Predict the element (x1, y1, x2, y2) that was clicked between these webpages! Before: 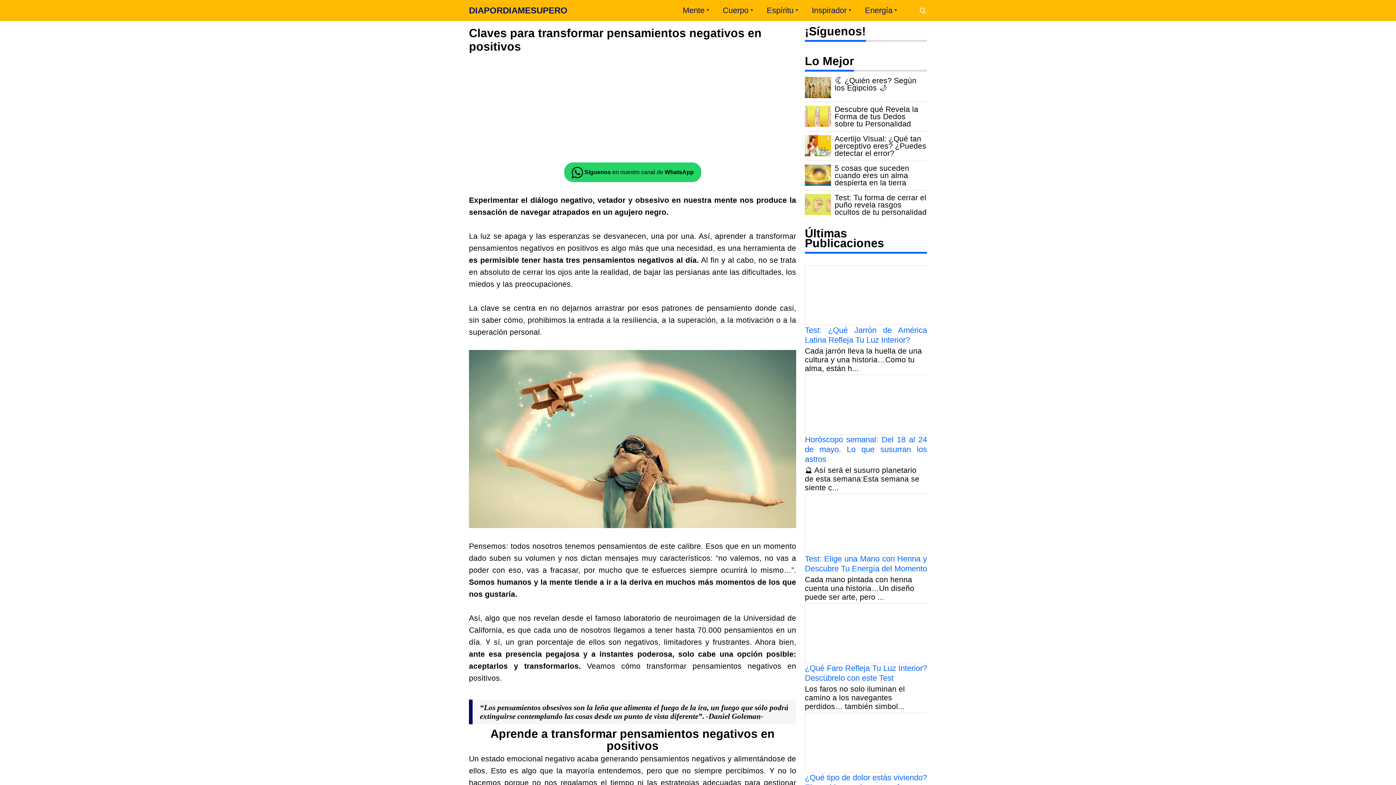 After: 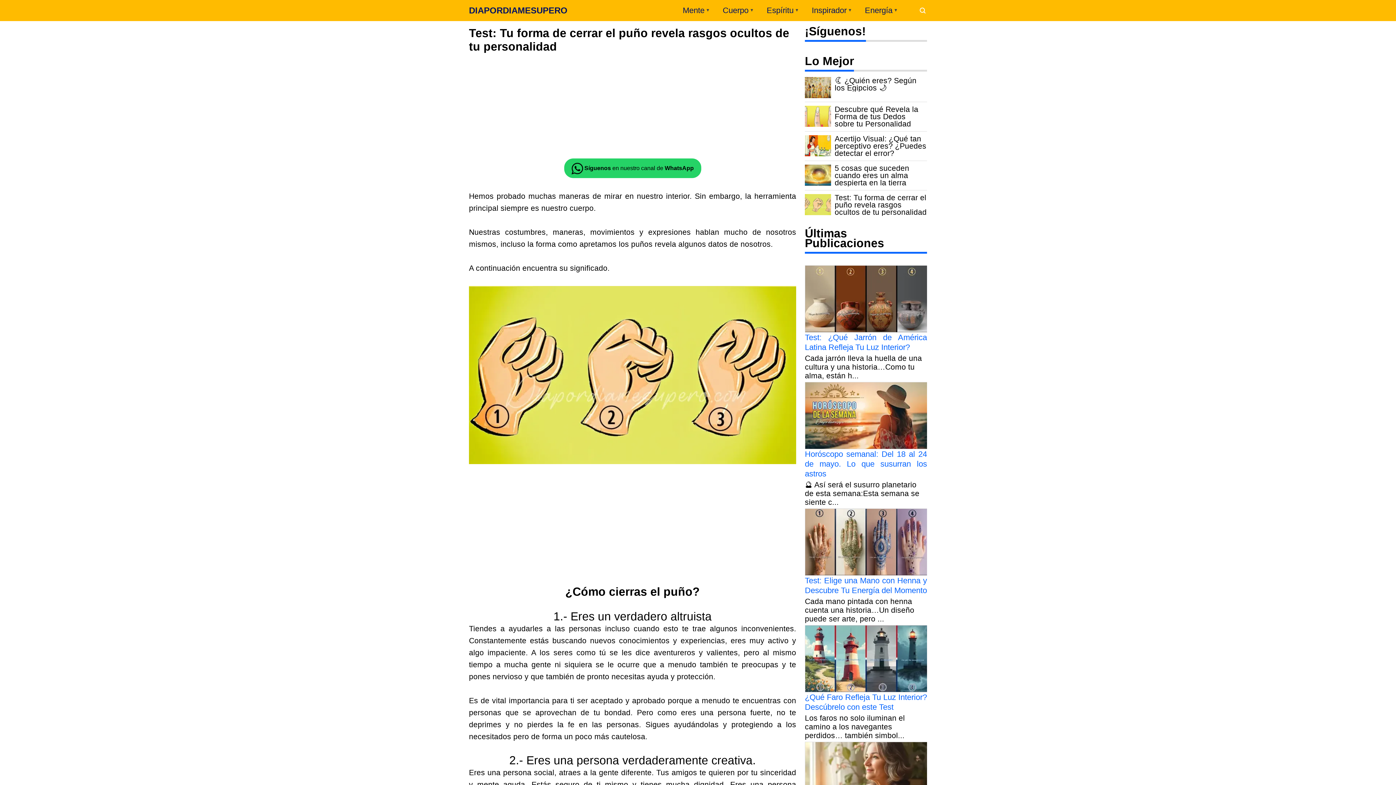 Action: label: Test: Tu forma de cerrar el puño revela rasgos ocultos de tu personalidad bbox: (834, 194, 927, 216)